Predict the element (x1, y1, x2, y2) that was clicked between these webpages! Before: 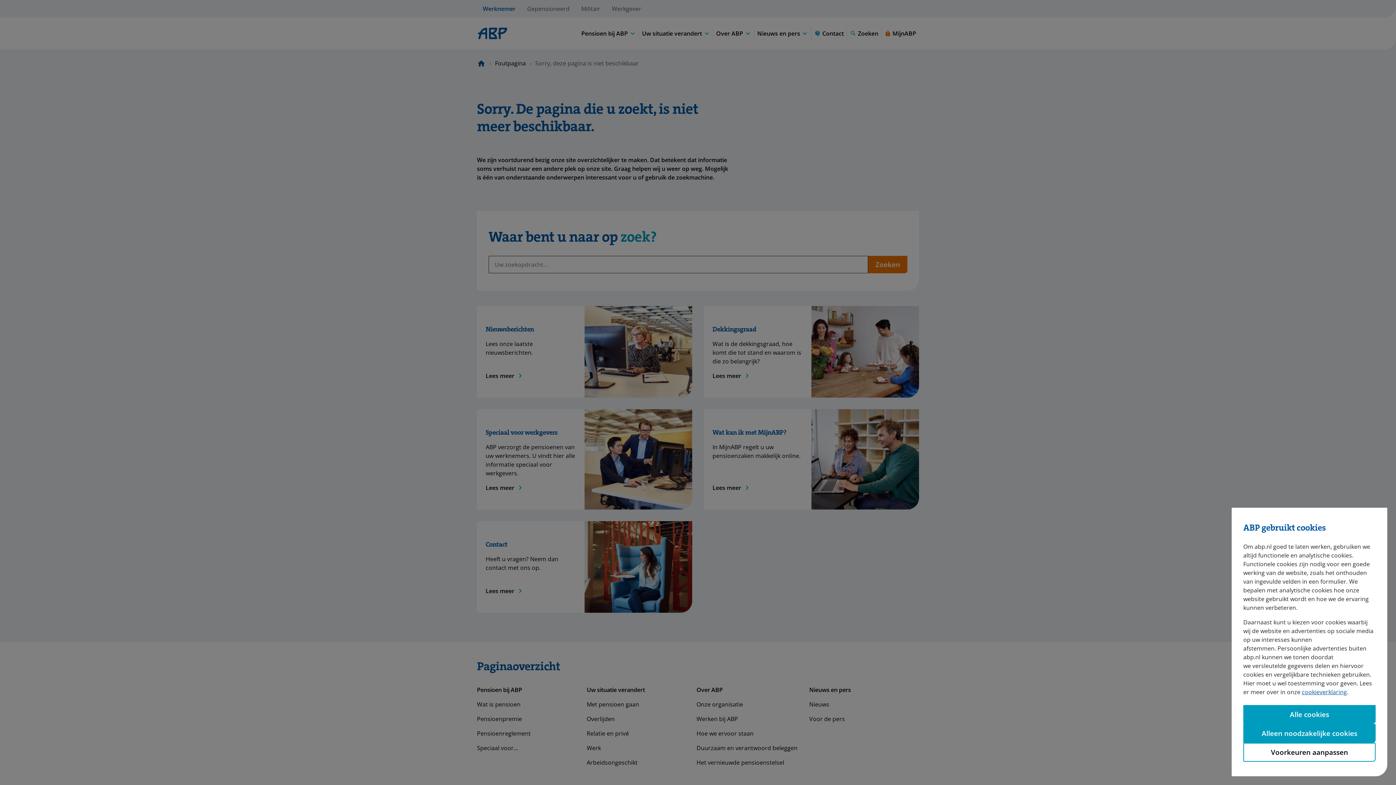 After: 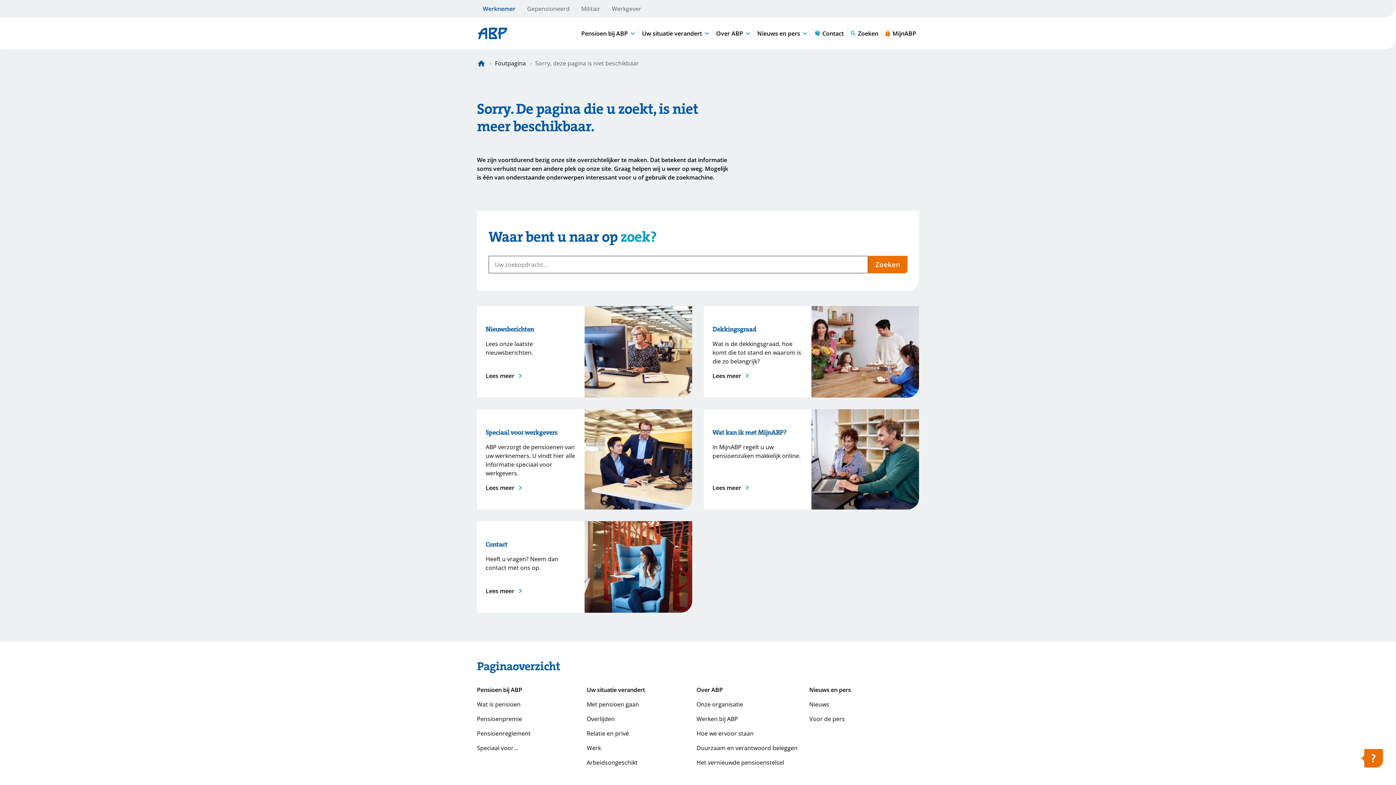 Action: label: Alleen noodzakelijke cookies bbox: (1243, 724, 1376, 743)